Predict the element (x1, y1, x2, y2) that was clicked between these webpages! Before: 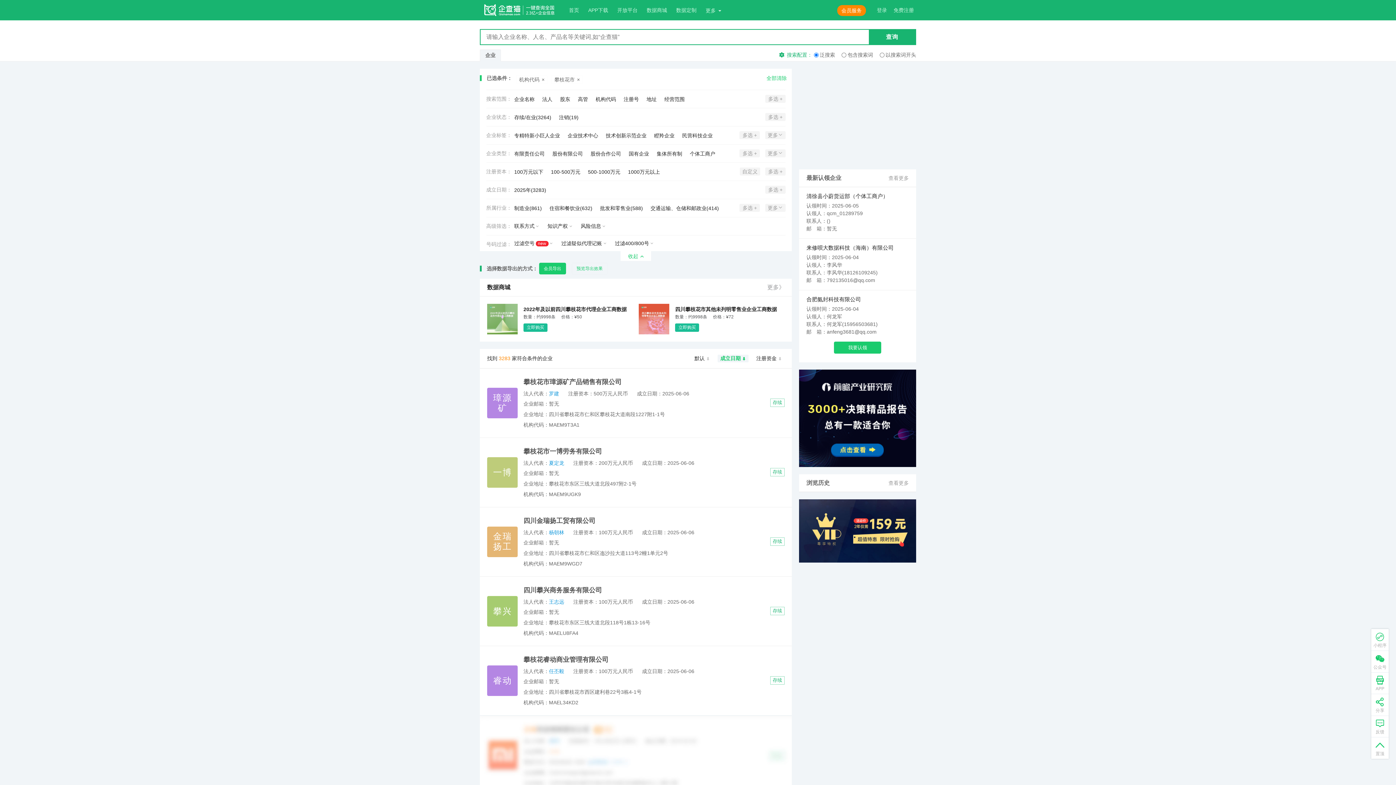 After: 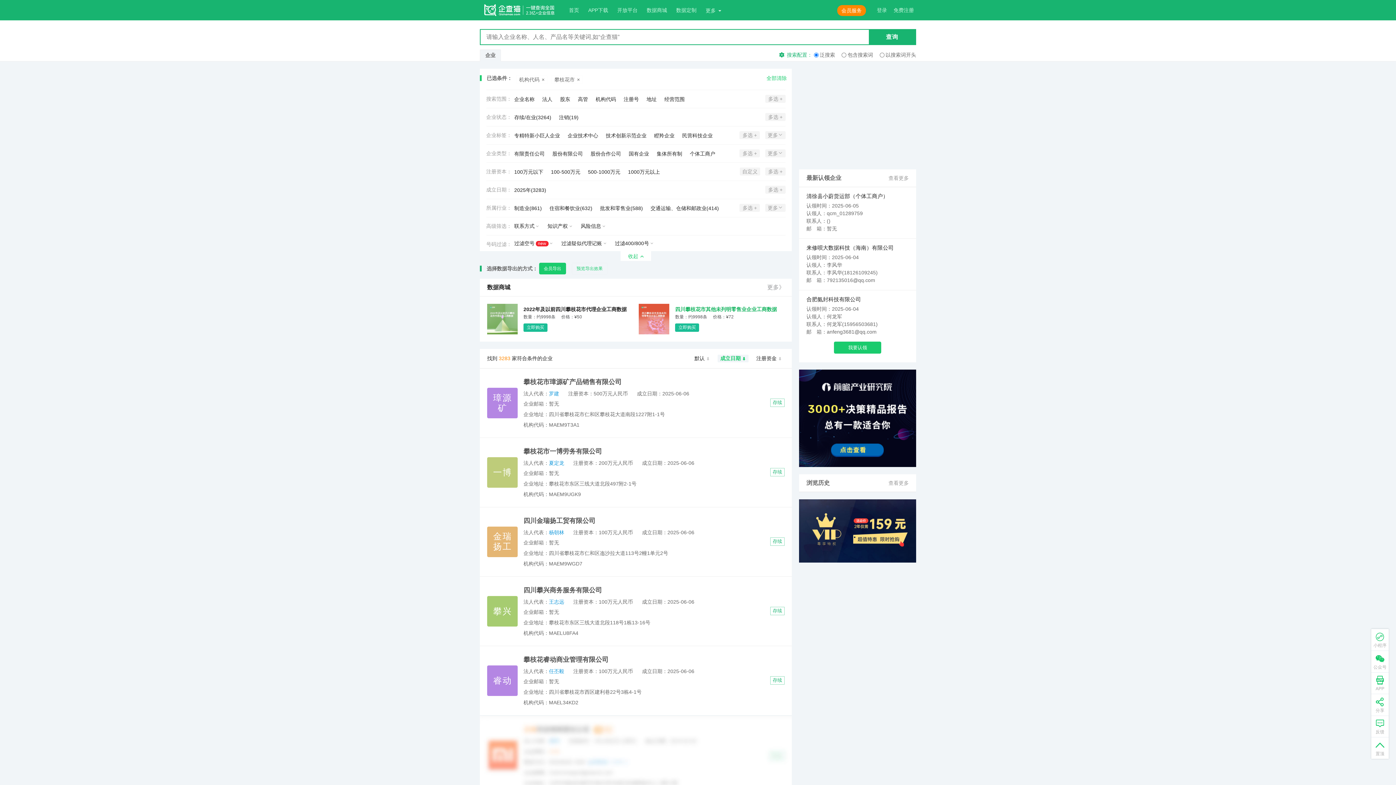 Action: bbox: (675, 306, 777, 312) label: 四川攀枝花市其他未列明零售业企业工商数据